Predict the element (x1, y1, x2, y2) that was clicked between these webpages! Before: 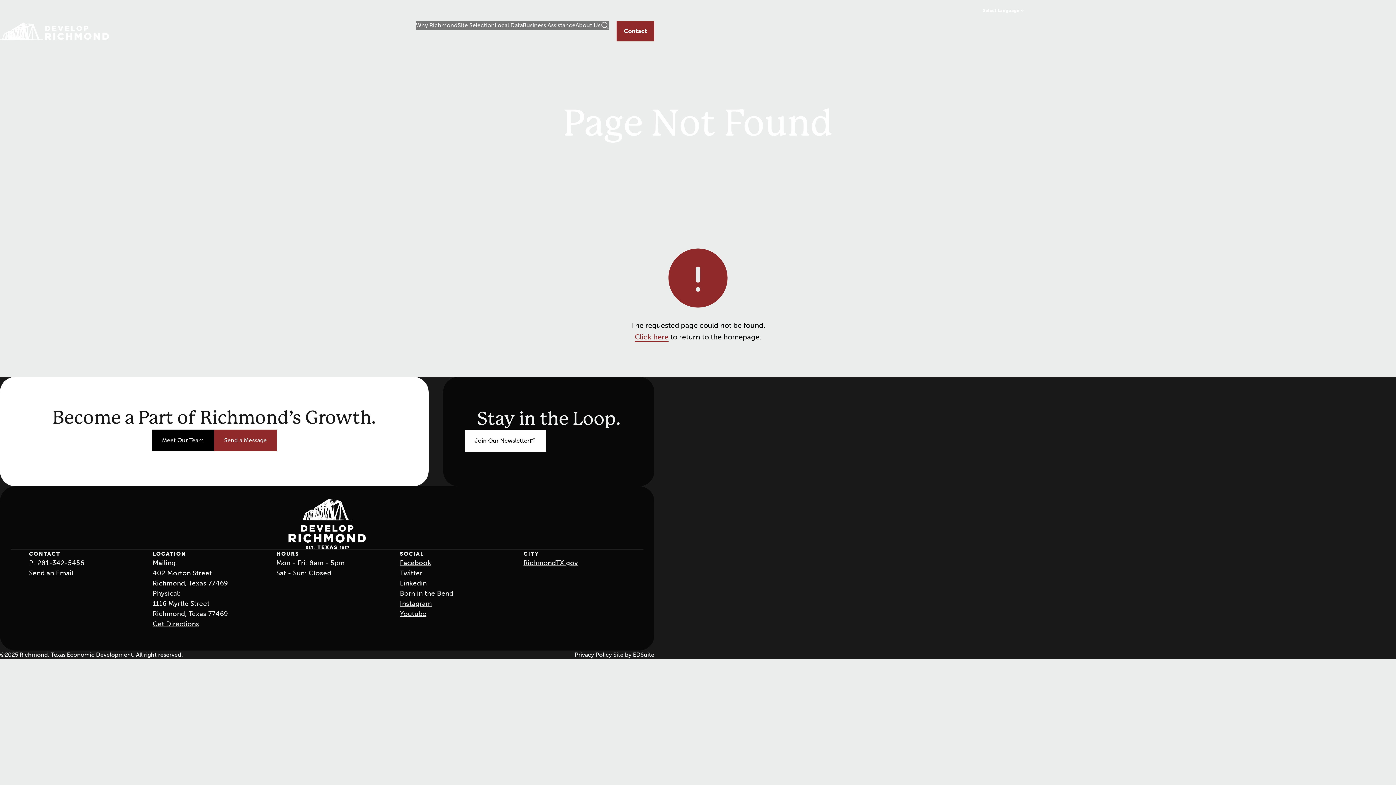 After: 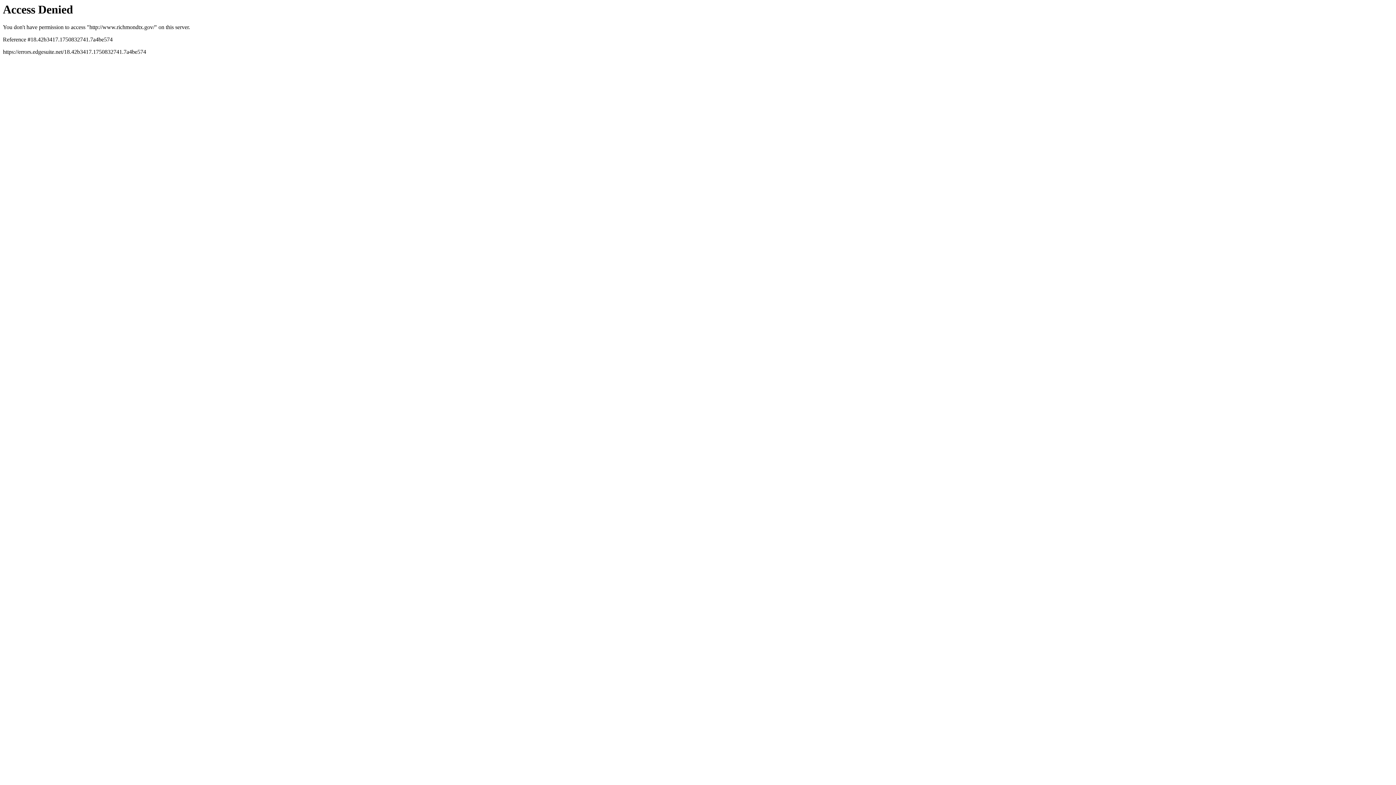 Action: bbox: (523, 558, 578, 567) label: RichmondTX.gov